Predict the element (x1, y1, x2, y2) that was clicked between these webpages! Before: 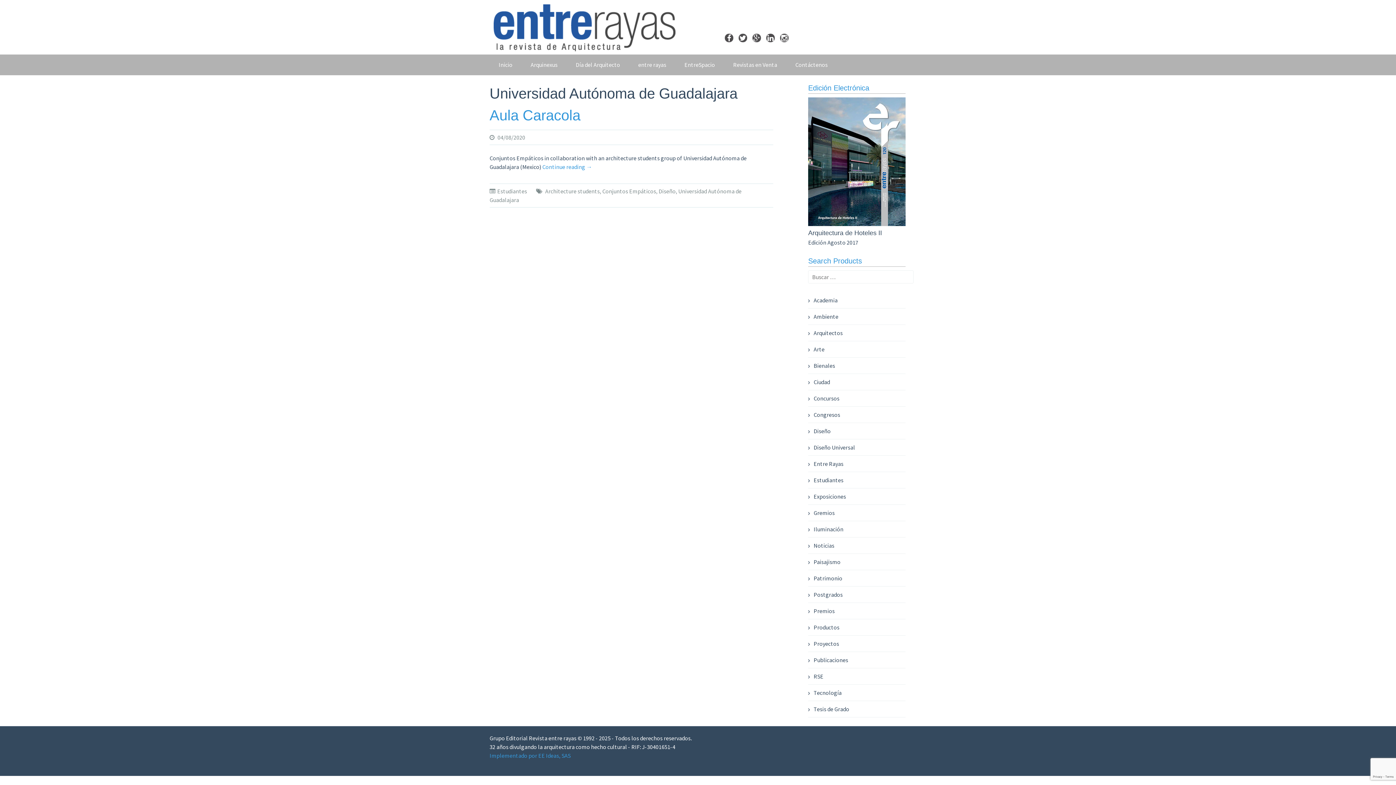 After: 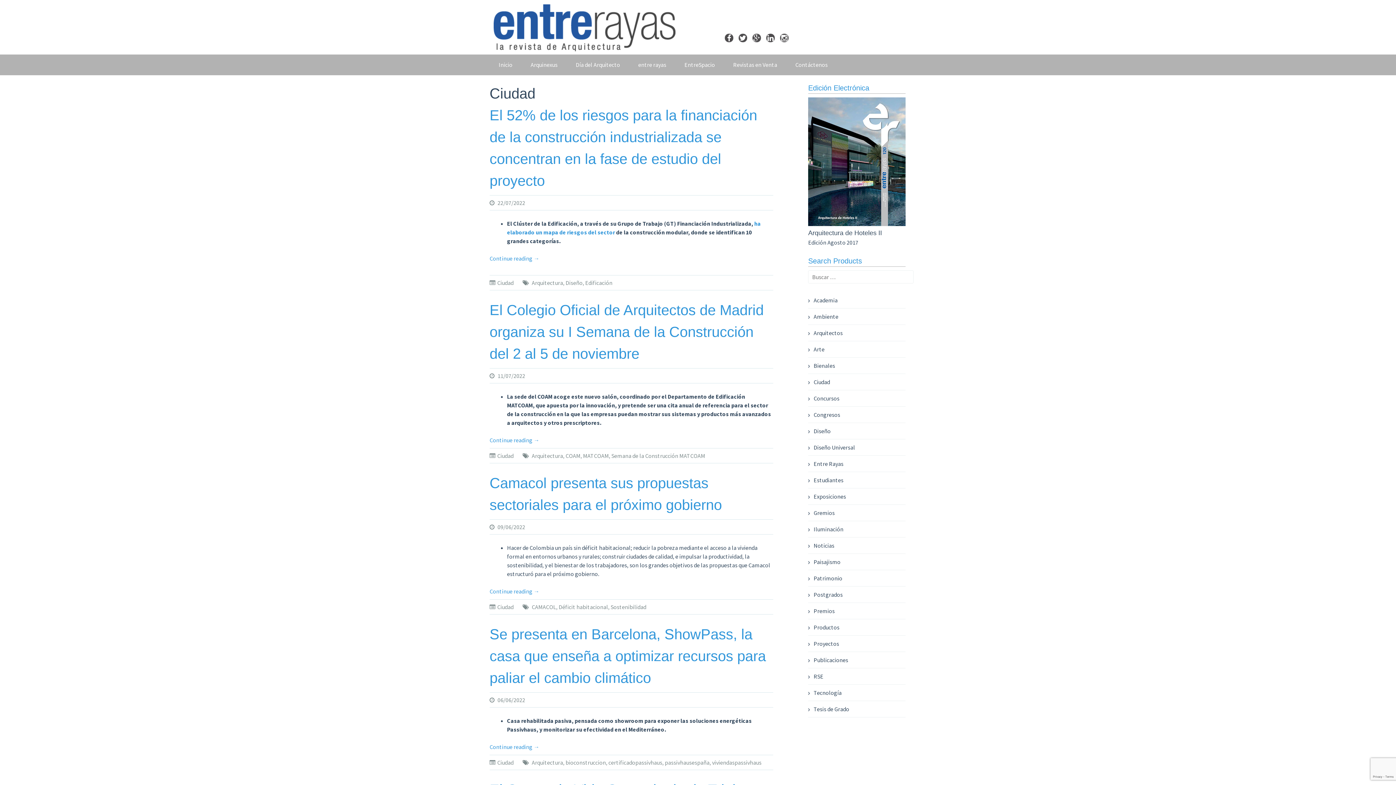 Action: label: Ciudad bbox: (808, 378, 830, 385)